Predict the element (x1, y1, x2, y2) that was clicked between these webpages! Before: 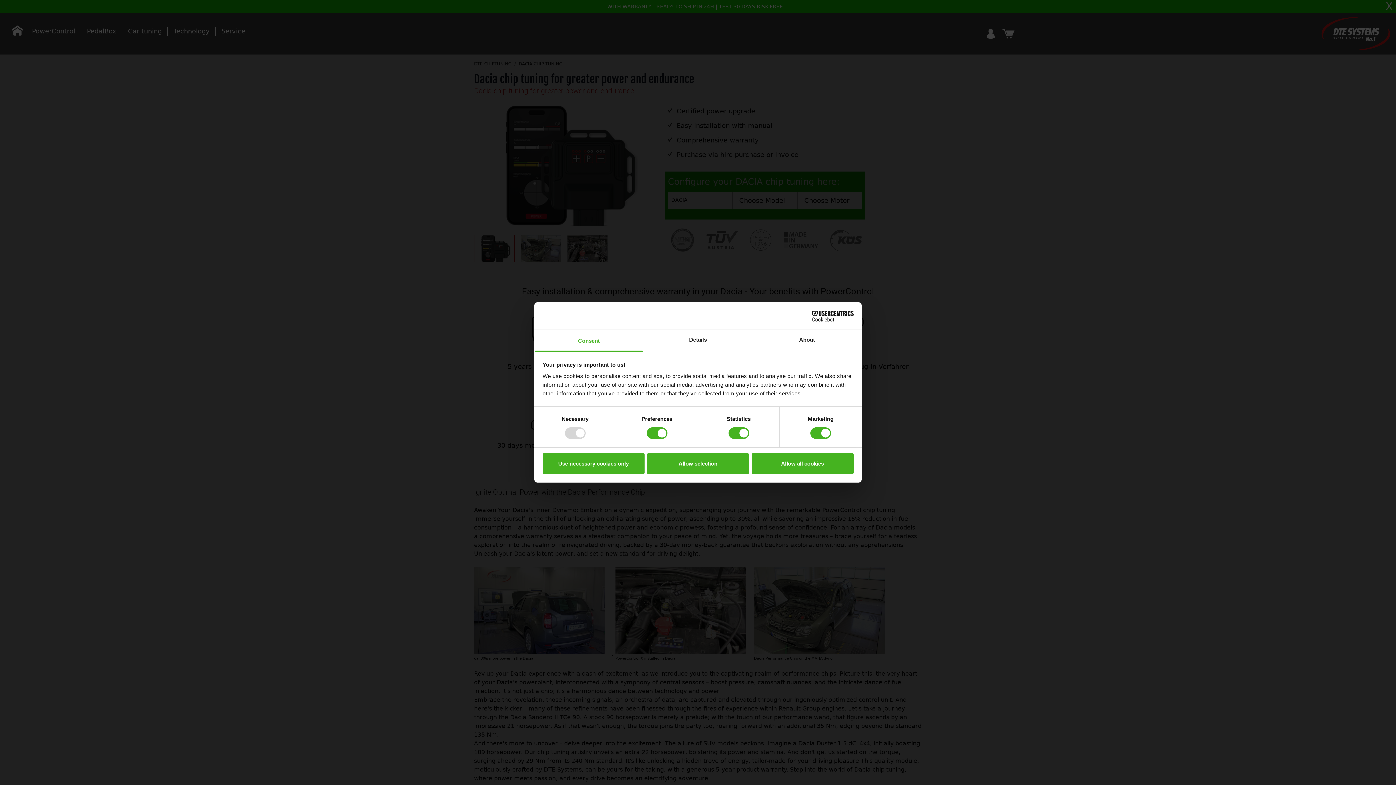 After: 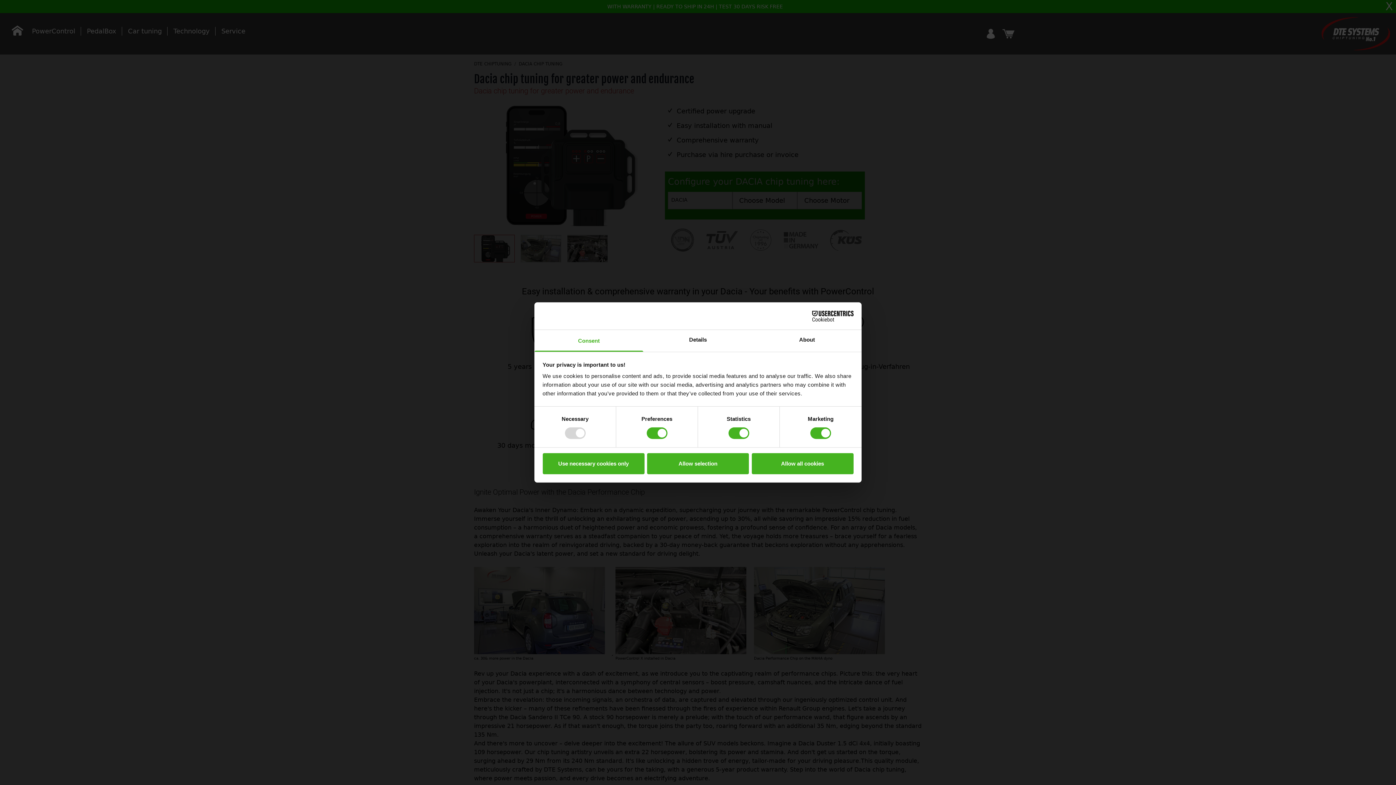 Action: label: Consent bbox: (534, 330, 643, 351)